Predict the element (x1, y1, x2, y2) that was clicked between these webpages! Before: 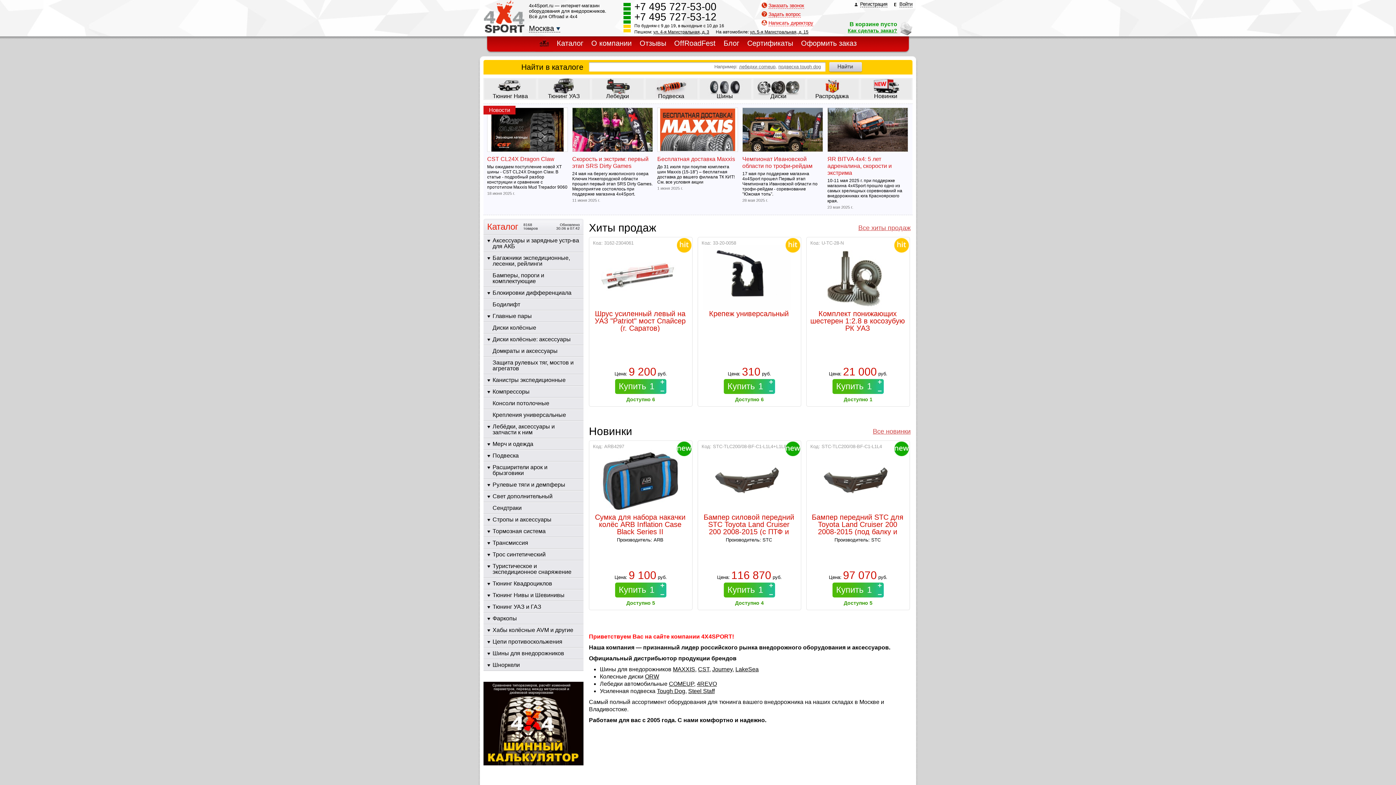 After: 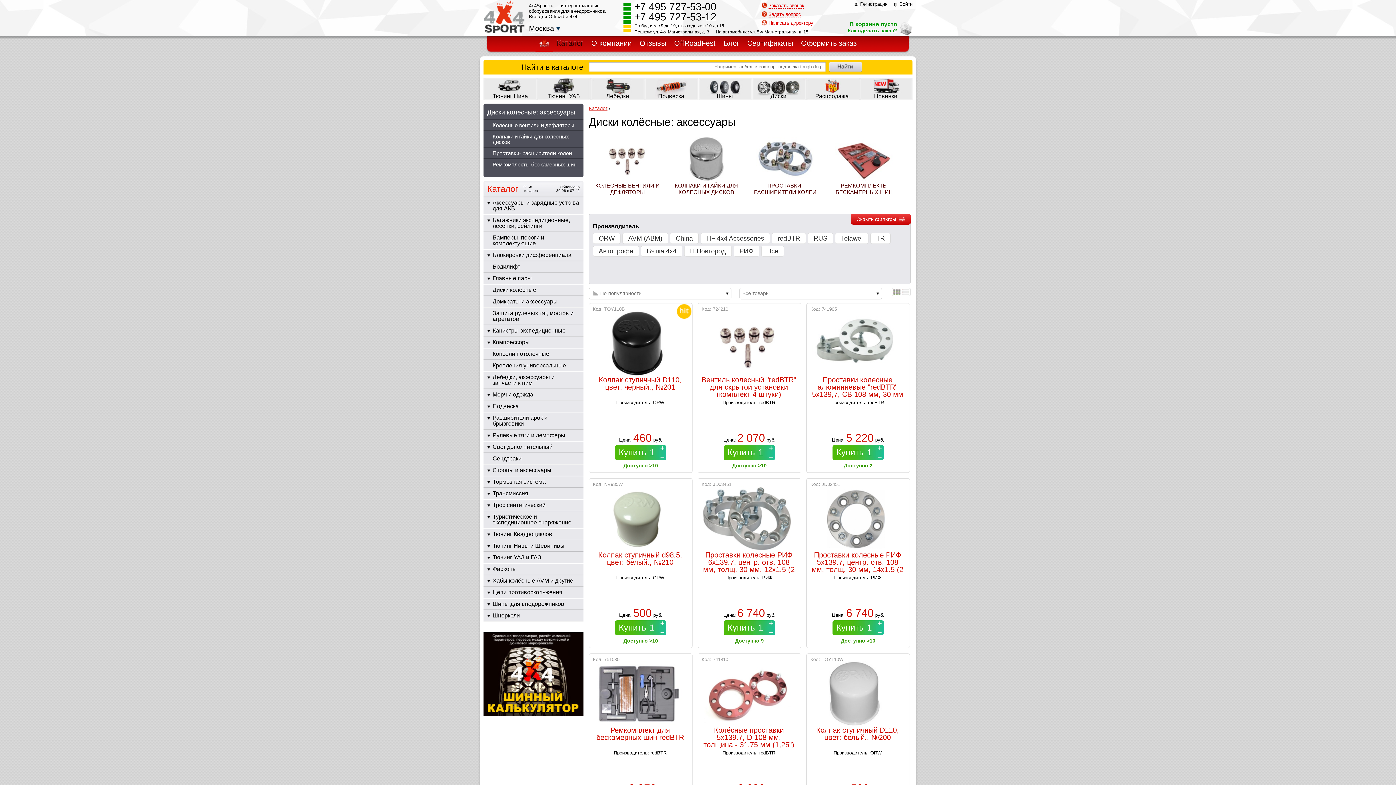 Action: label: Диски колёсные: аксессуары bbox: (483, 334, 583, 345)